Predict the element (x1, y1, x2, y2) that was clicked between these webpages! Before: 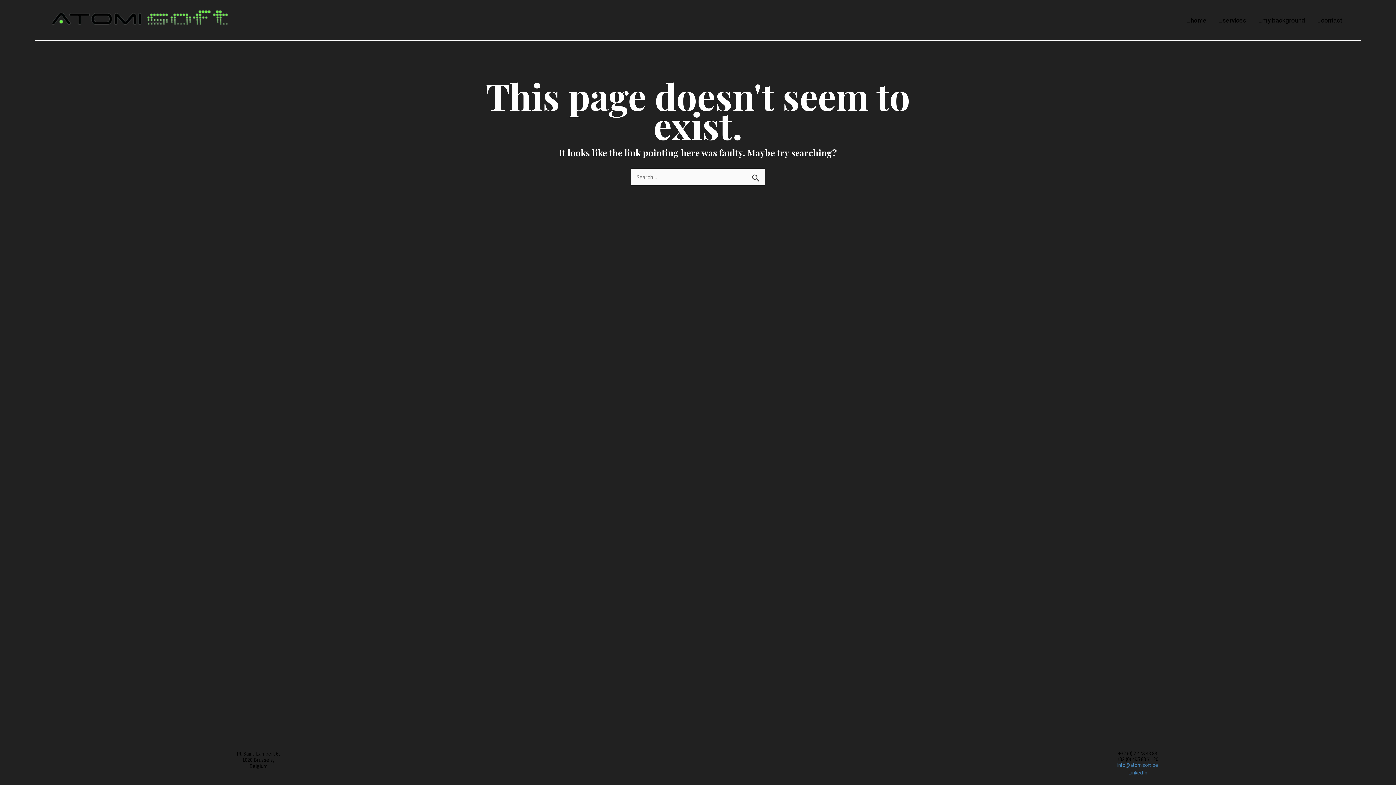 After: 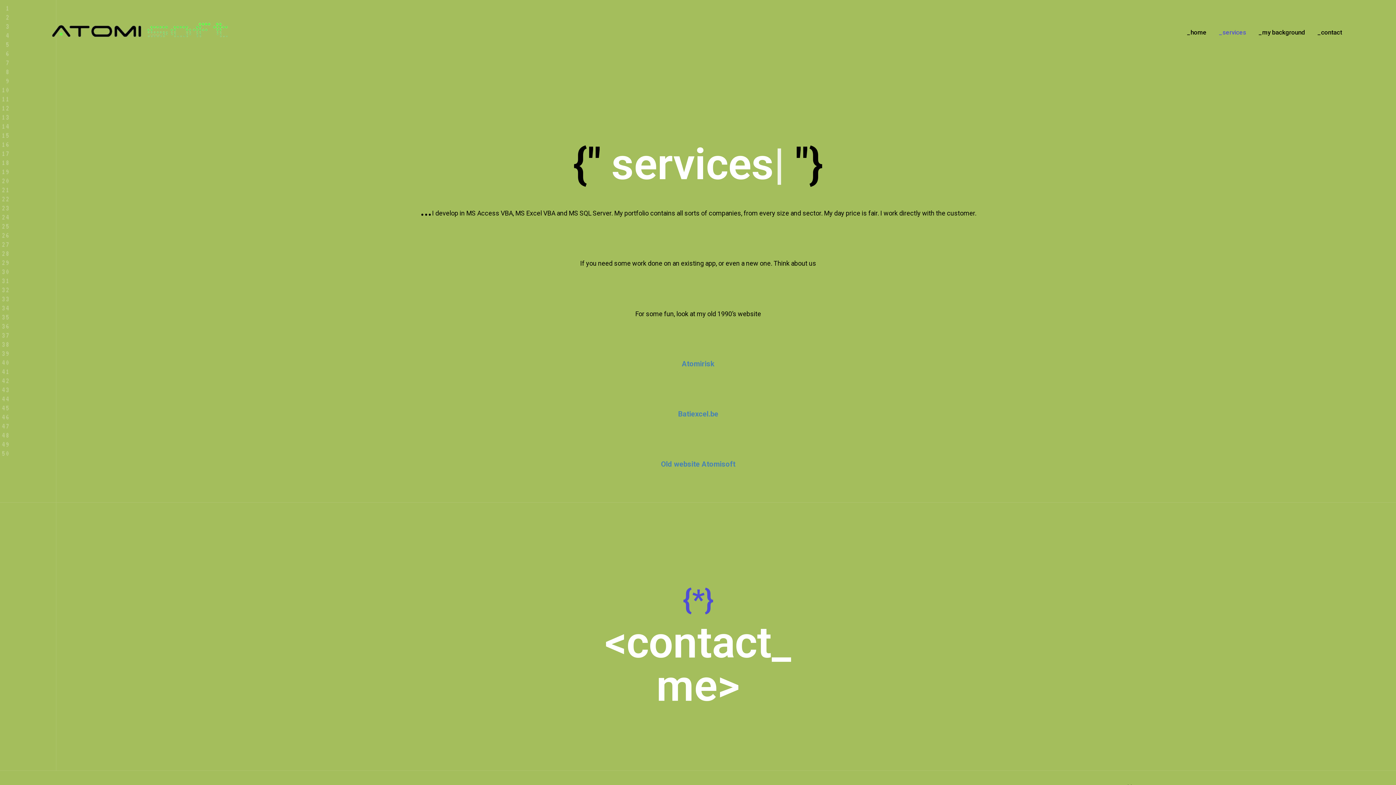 Action: label: _services bbox: (1213, 5, 1252, 34)